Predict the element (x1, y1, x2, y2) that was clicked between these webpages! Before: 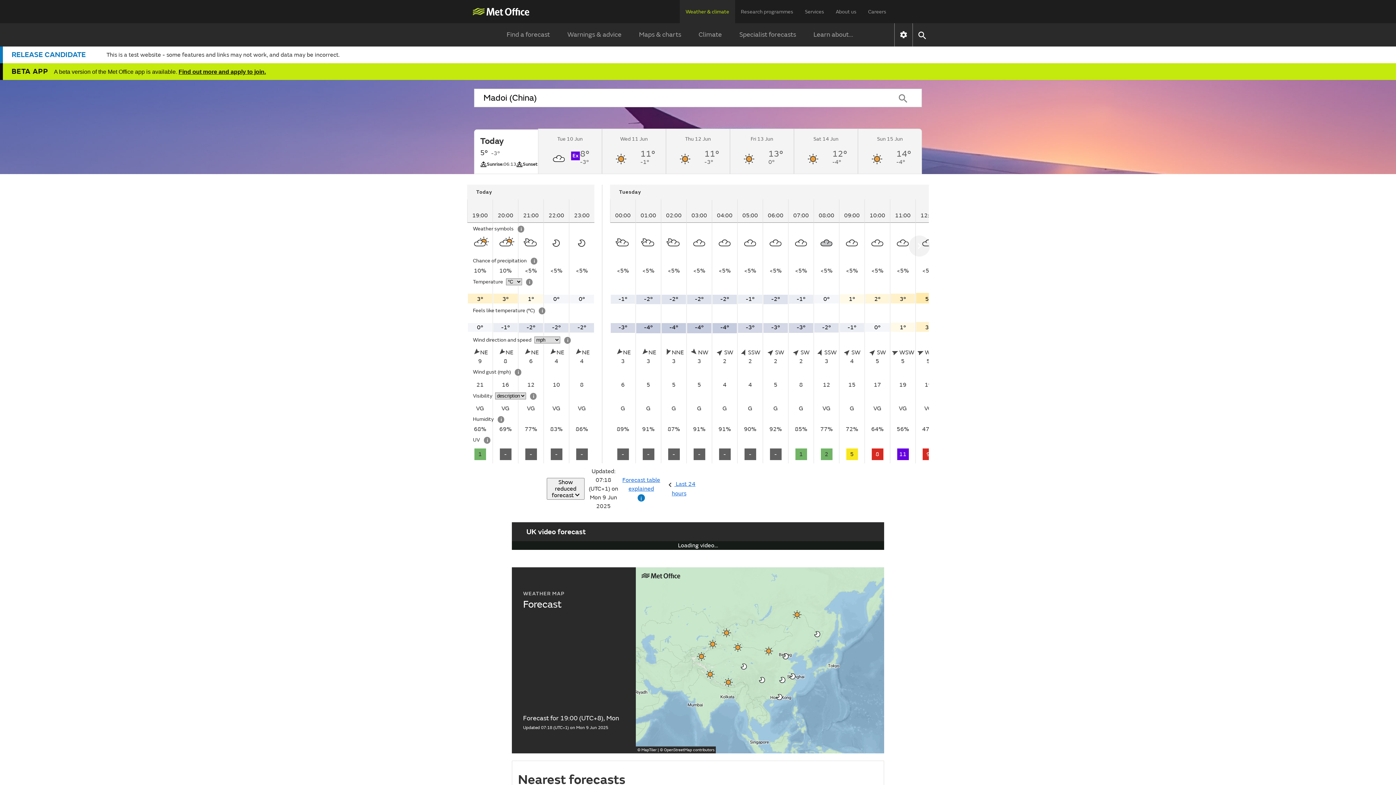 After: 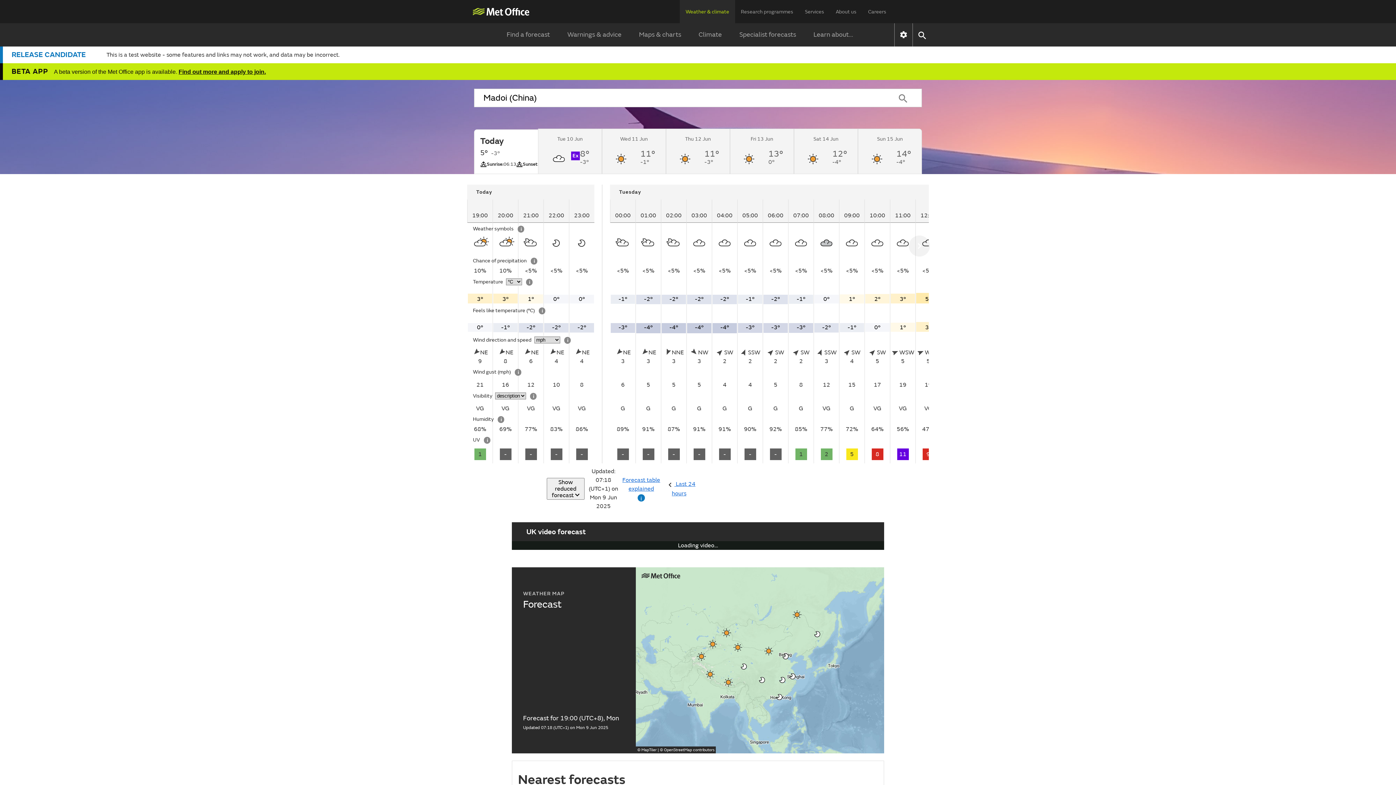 Action: bbox: (705, 637, 720, 651)